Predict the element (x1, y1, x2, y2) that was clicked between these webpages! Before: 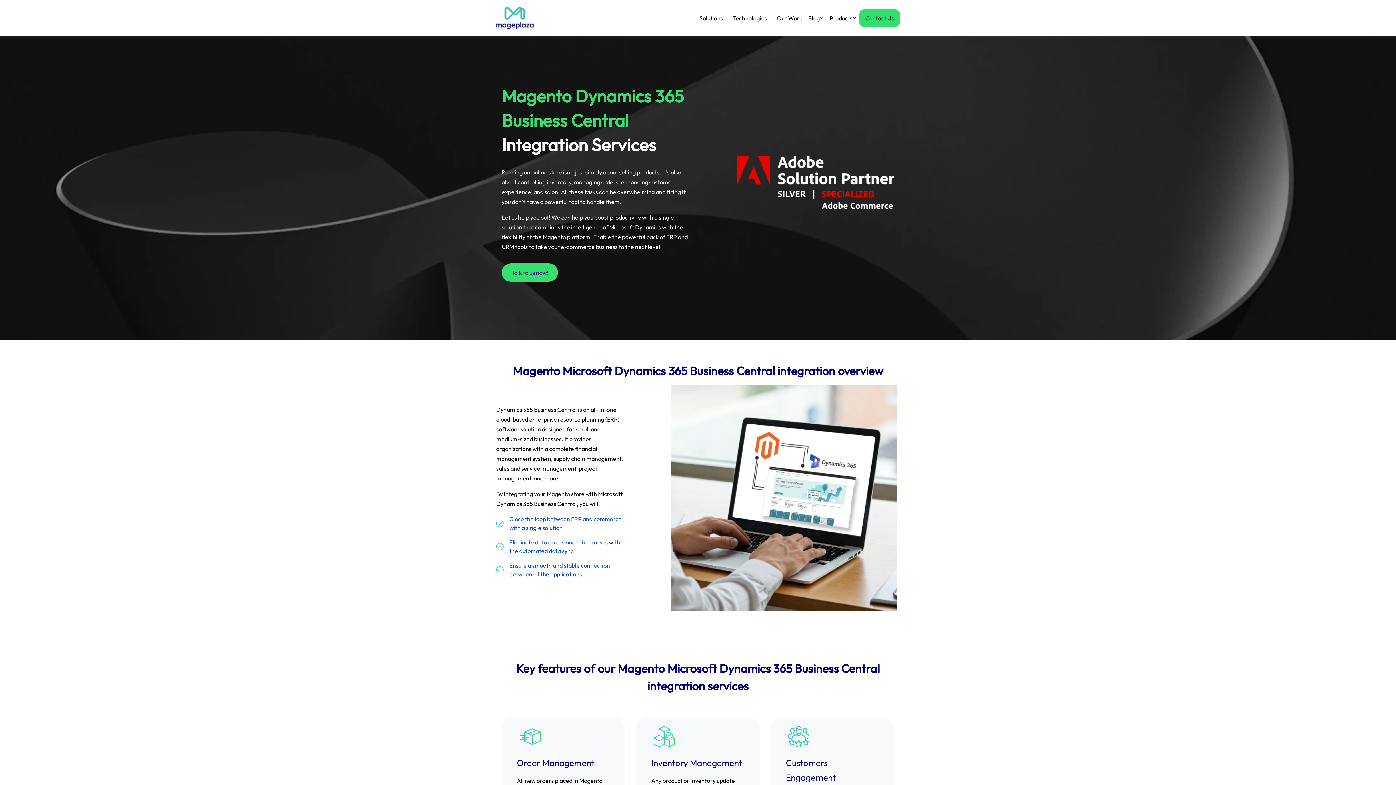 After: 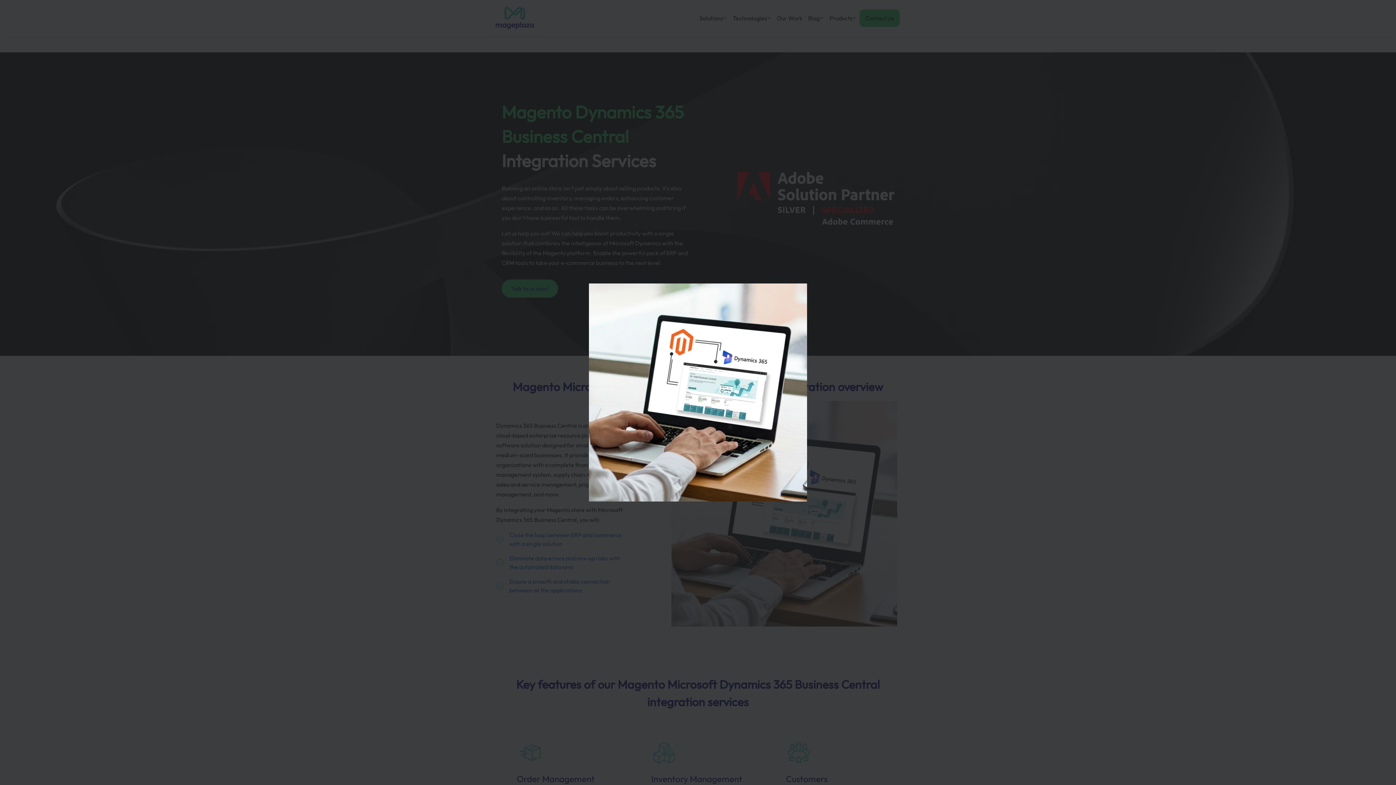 Action: bbox: (671, 492, 897, 501)